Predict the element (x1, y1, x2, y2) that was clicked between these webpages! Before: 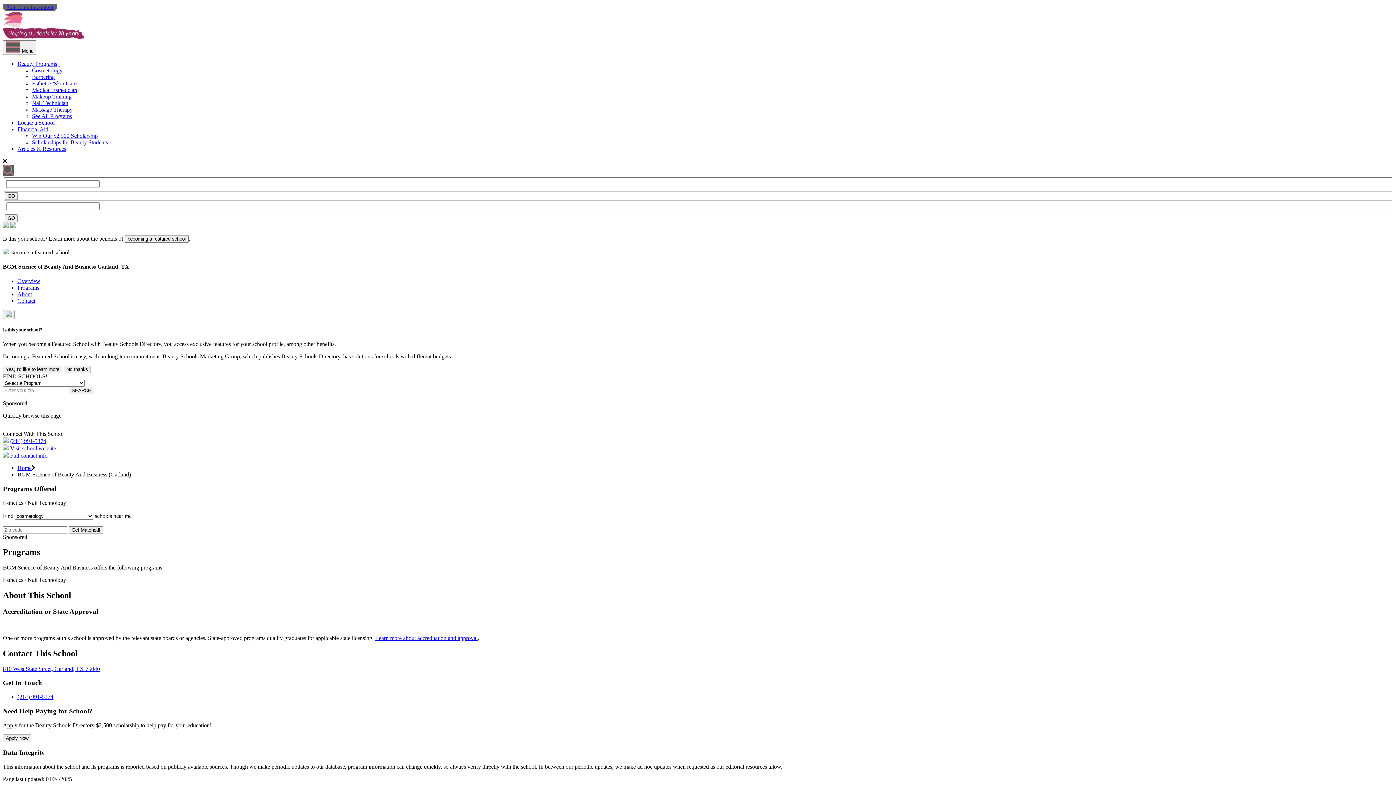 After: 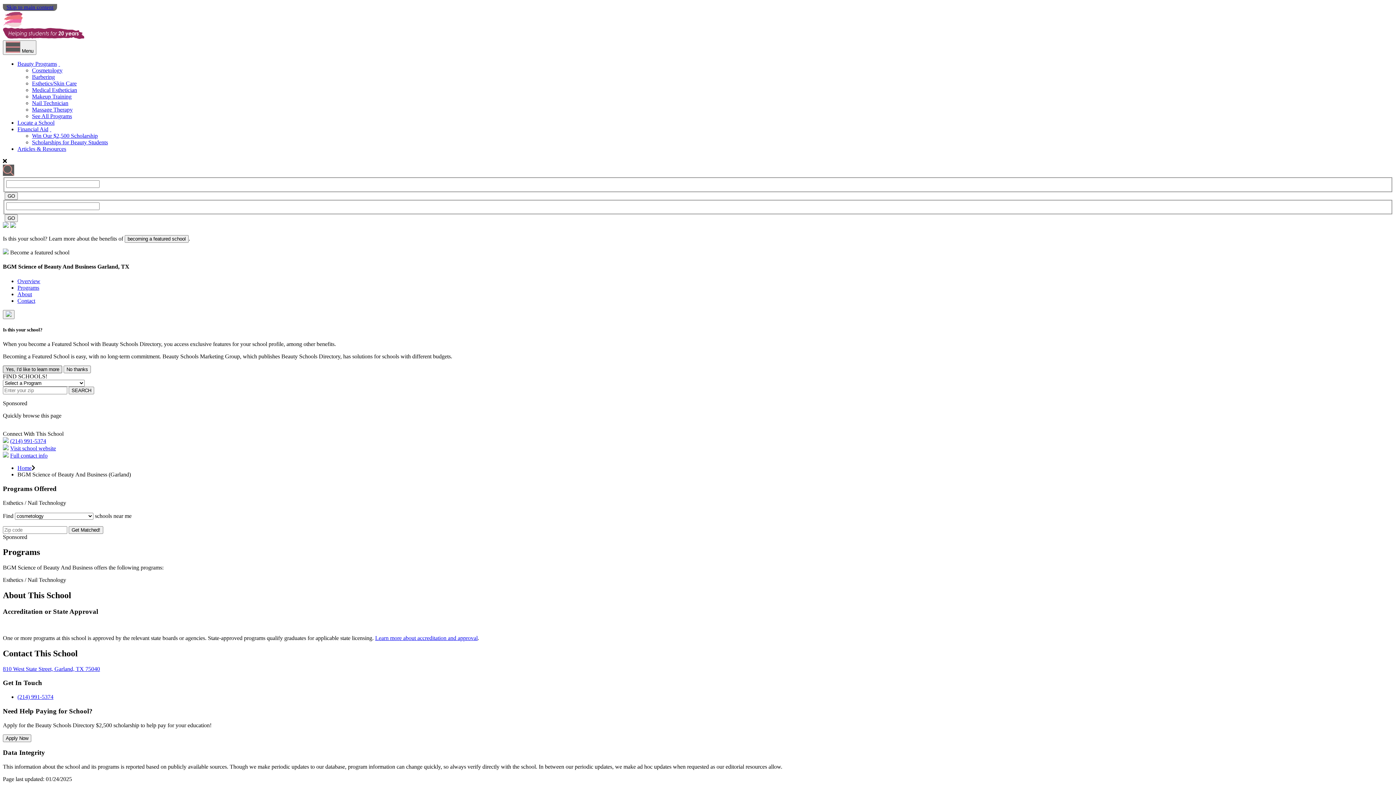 Action: label: Yes, I'd like to learn more bbox: (2, 365, 62, 373)